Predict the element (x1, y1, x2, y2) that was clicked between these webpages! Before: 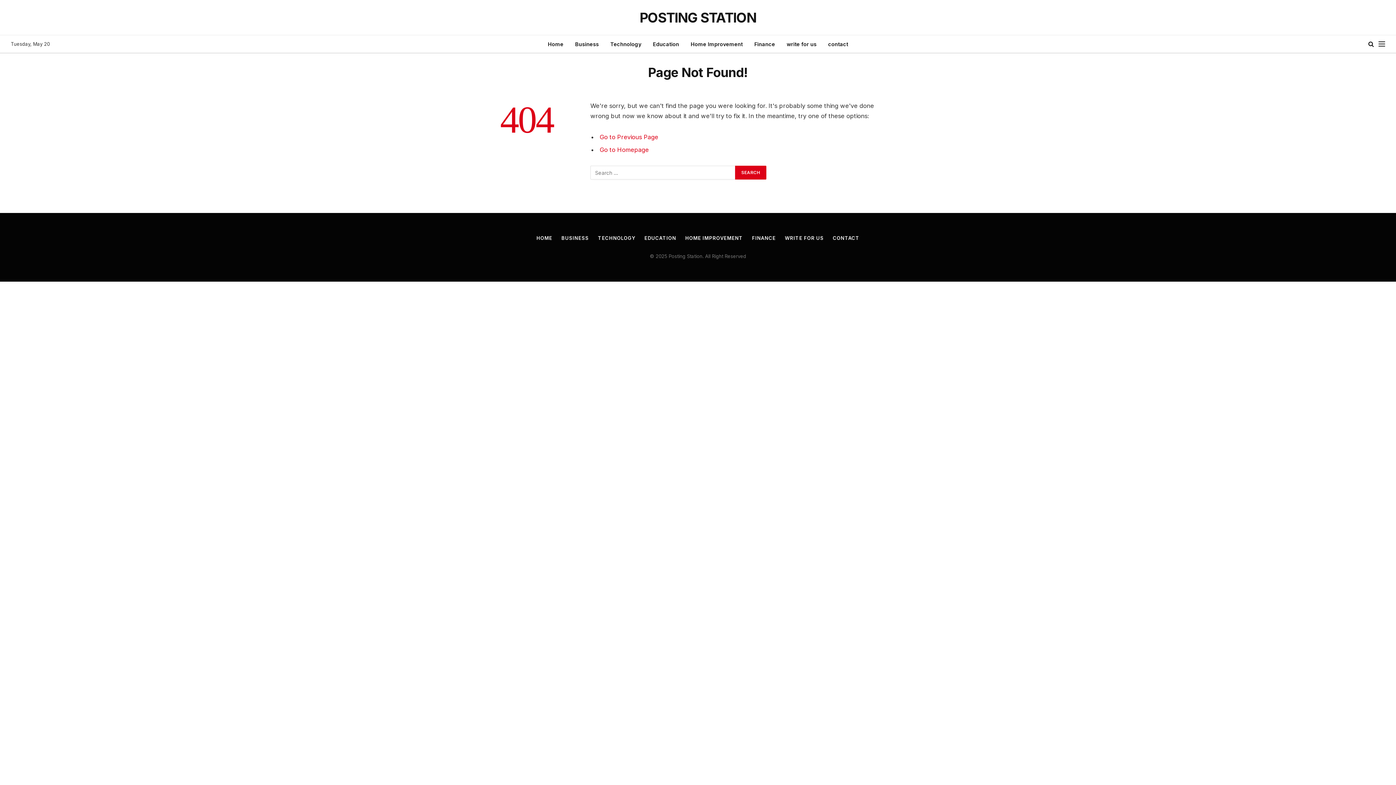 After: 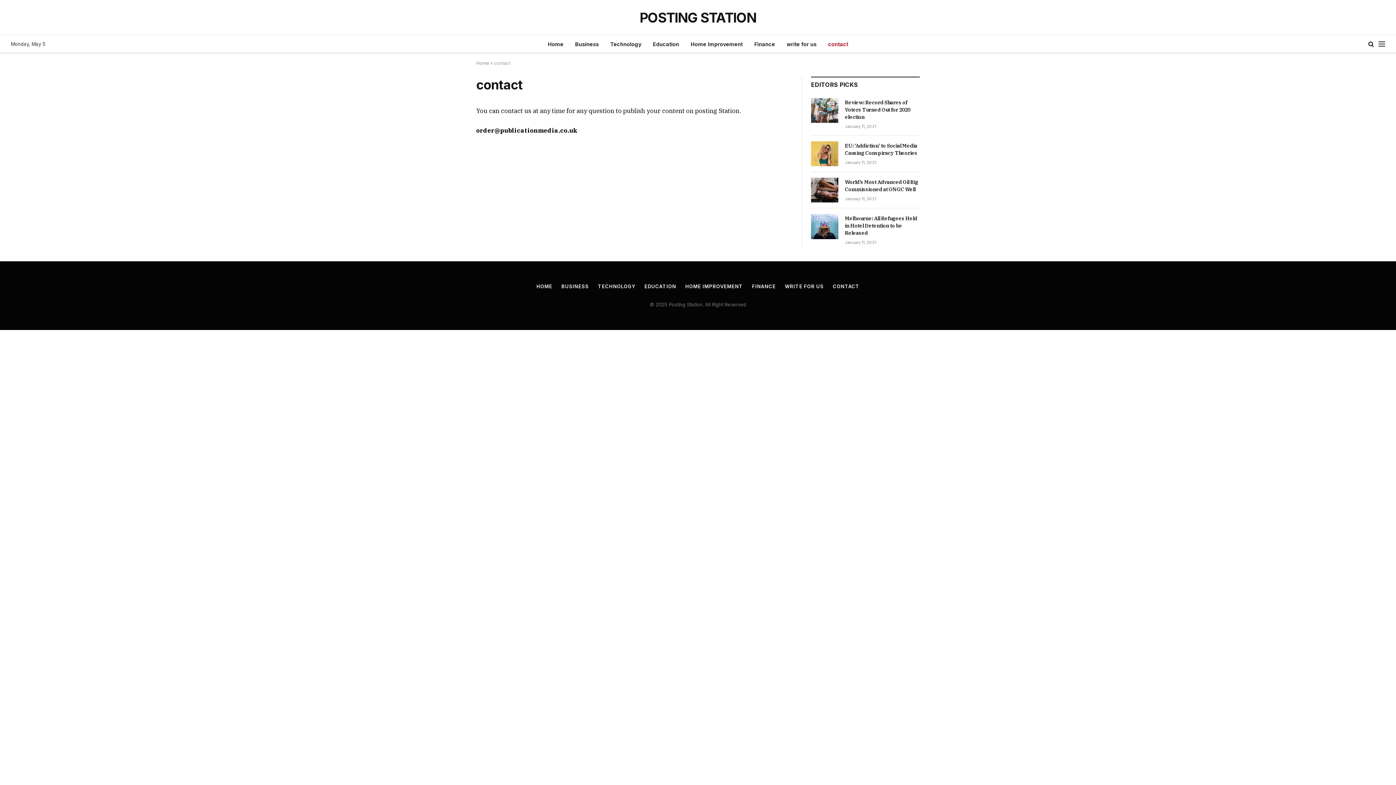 Action: label: CONTACT bbox: (833, 235, 859, 240)